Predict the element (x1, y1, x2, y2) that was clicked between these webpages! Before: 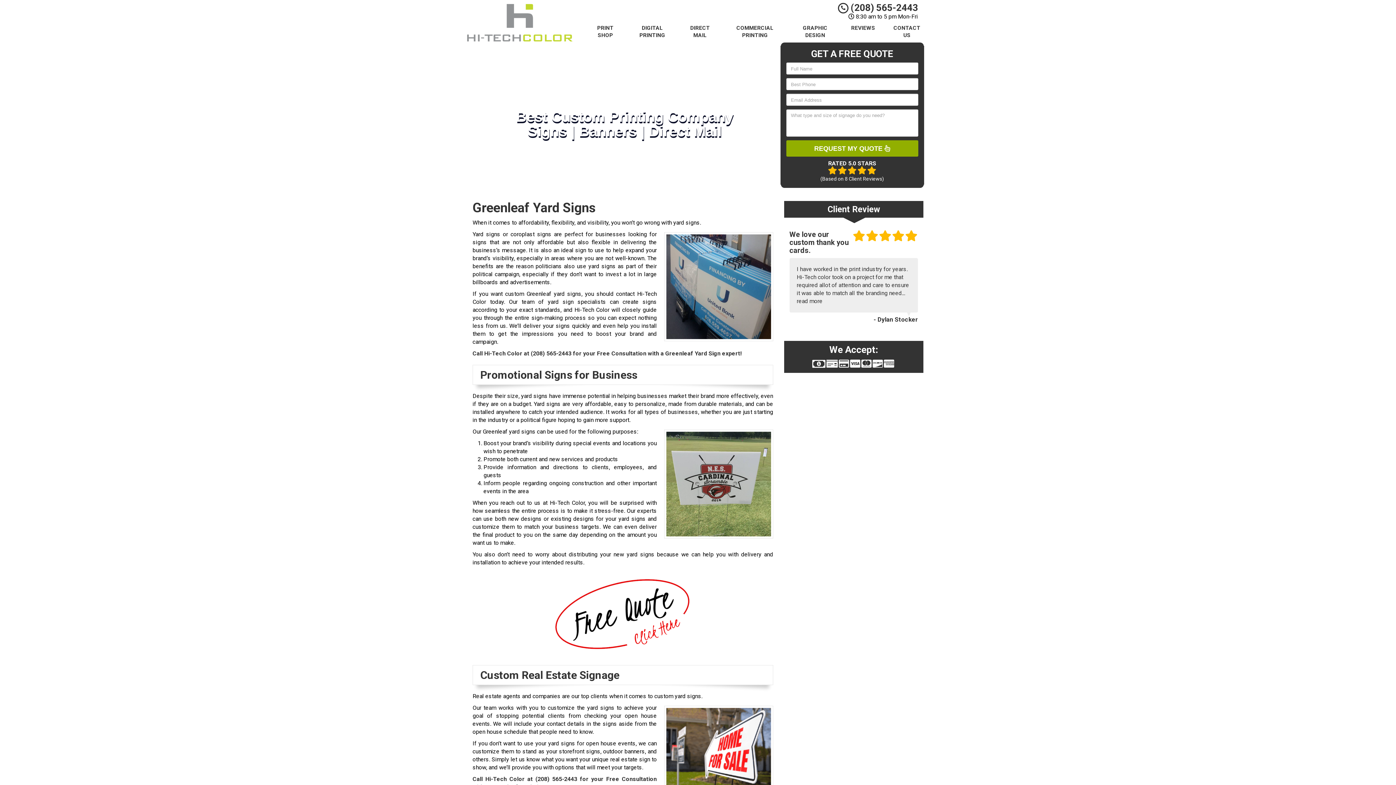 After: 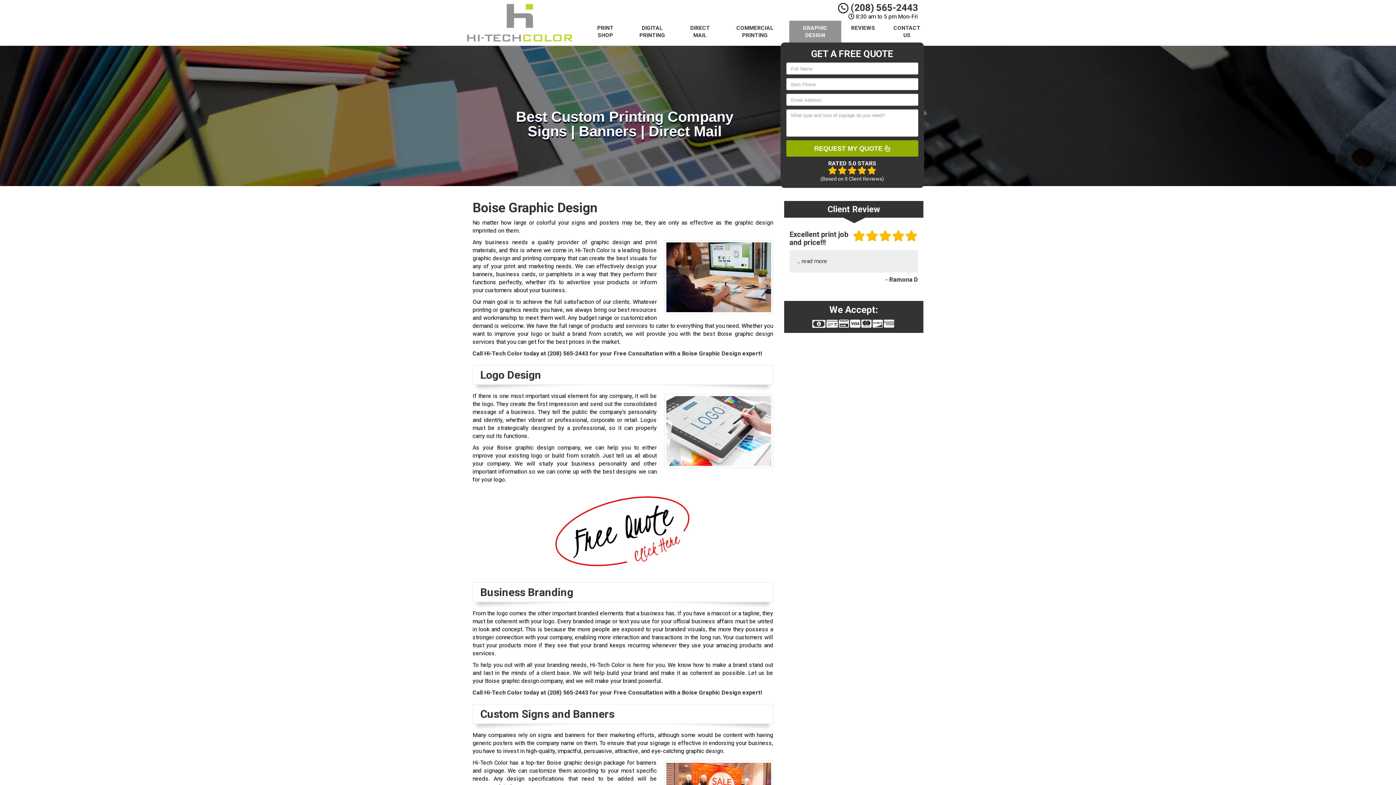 Action: bbox: (789, 20, 841, 42) label: GRAPHIC DESIGN